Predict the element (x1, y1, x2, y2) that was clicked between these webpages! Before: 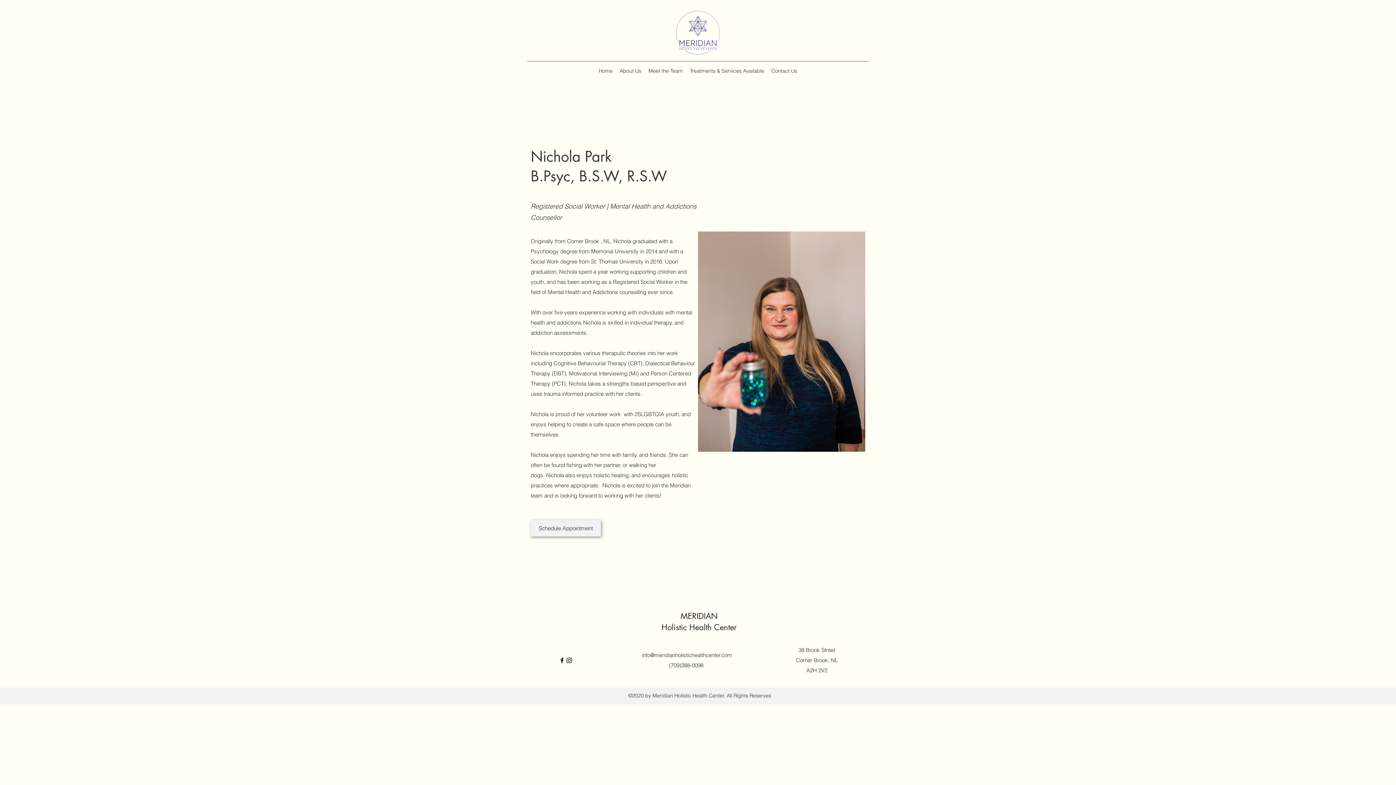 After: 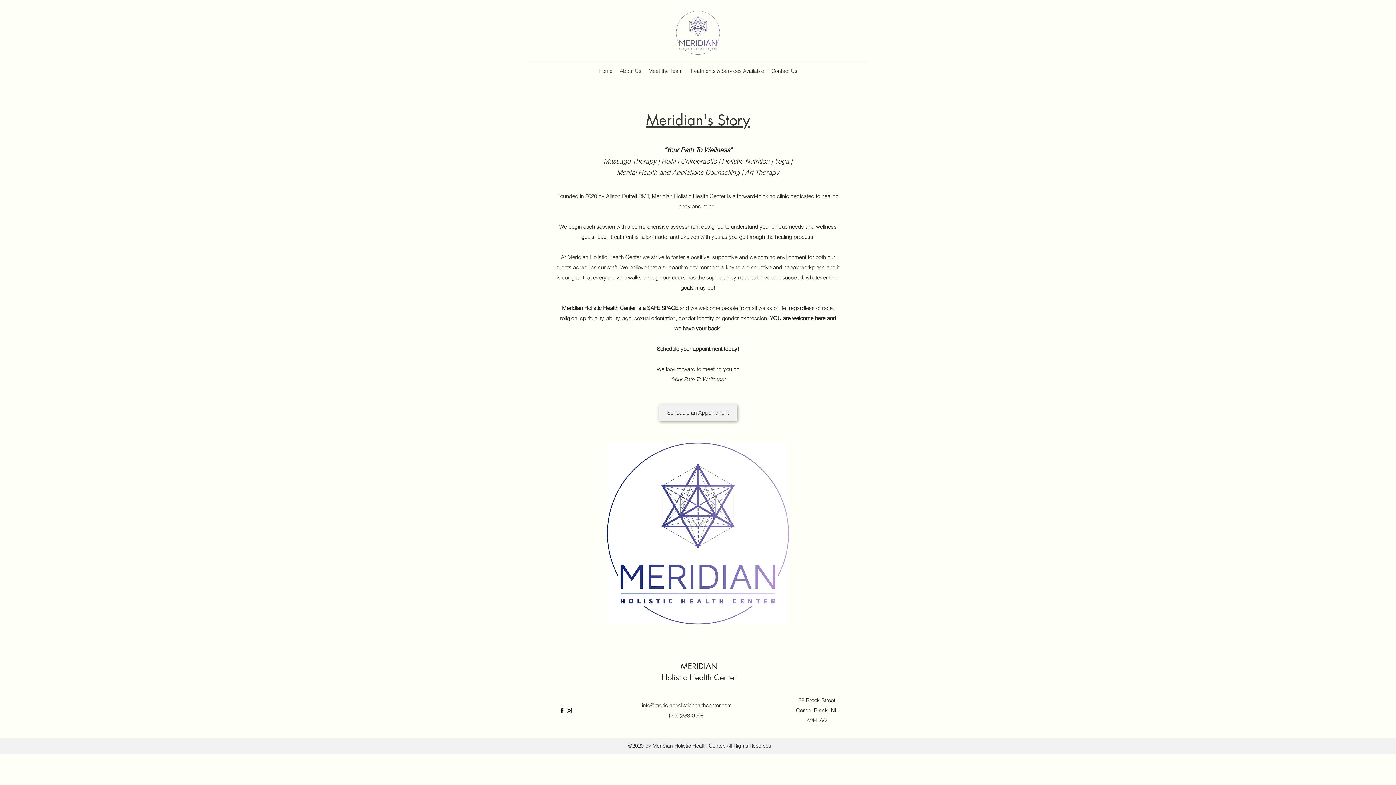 Action: label: About Us bbox: (616, 65, 645, 76)